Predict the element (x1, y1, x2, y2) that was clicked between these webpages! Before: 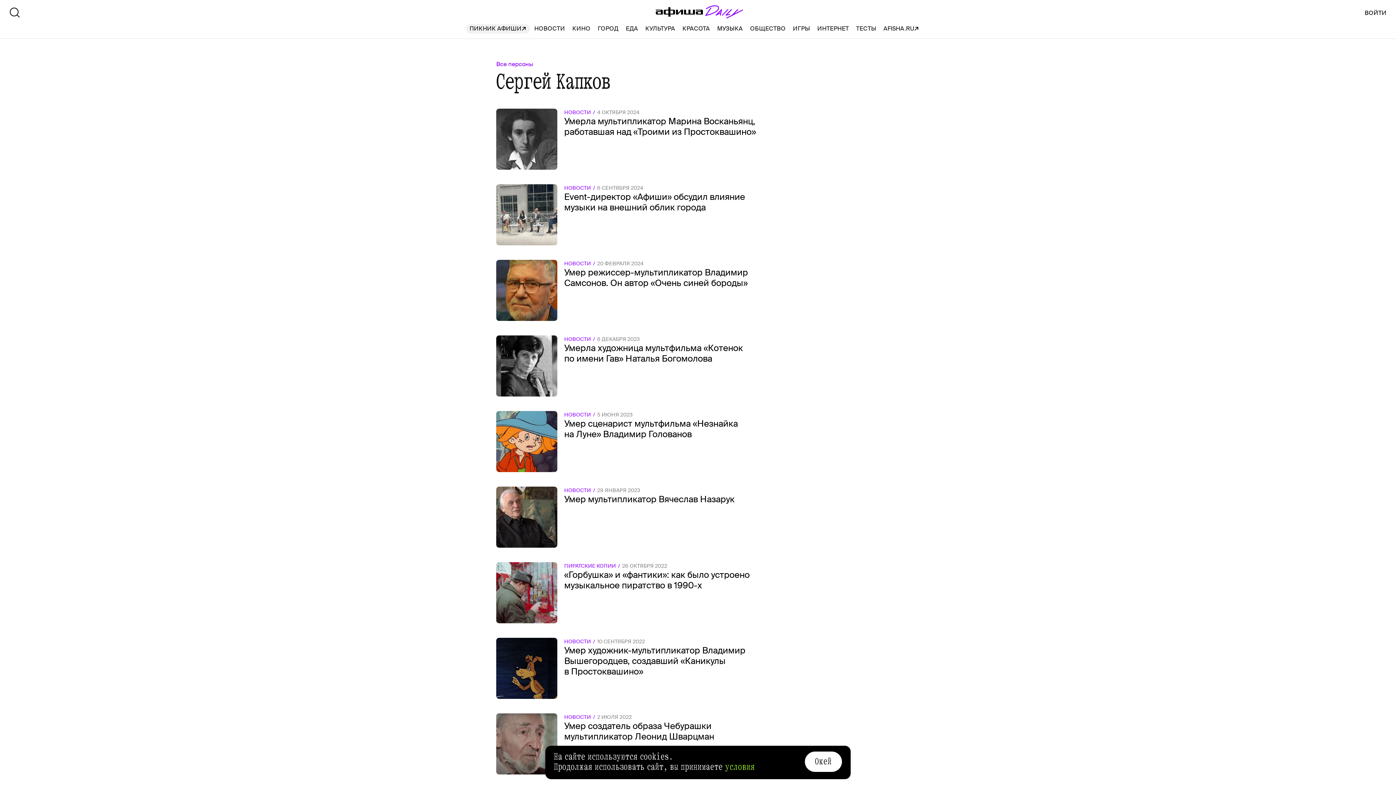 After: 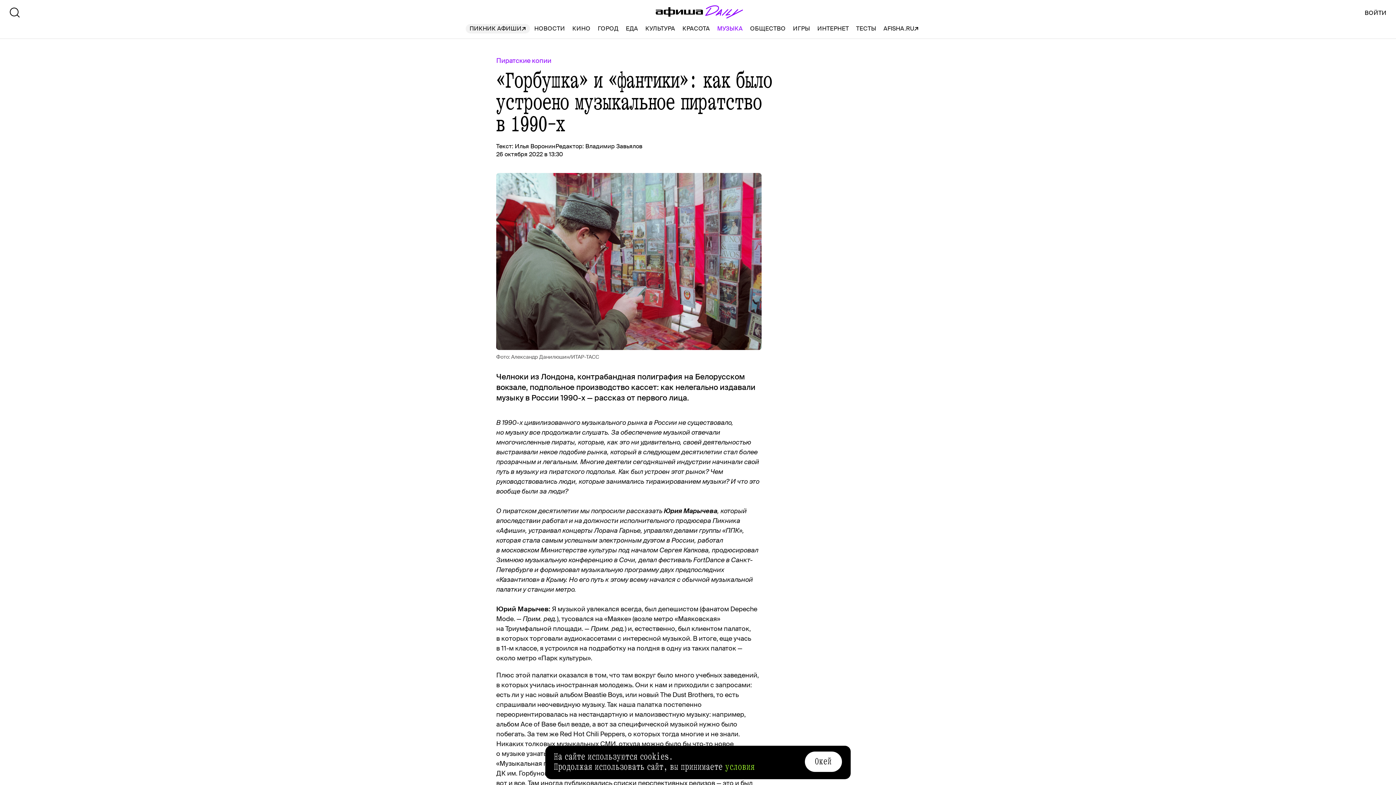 Action: bbox: (496, 562, 761, 623) label: ПИРАТСКИЕ КОПИИ26 ОКТЯБРЯ 2022
«Горбушка» и «фантики»: как было устроено музыкальное пиратство в 1990-х